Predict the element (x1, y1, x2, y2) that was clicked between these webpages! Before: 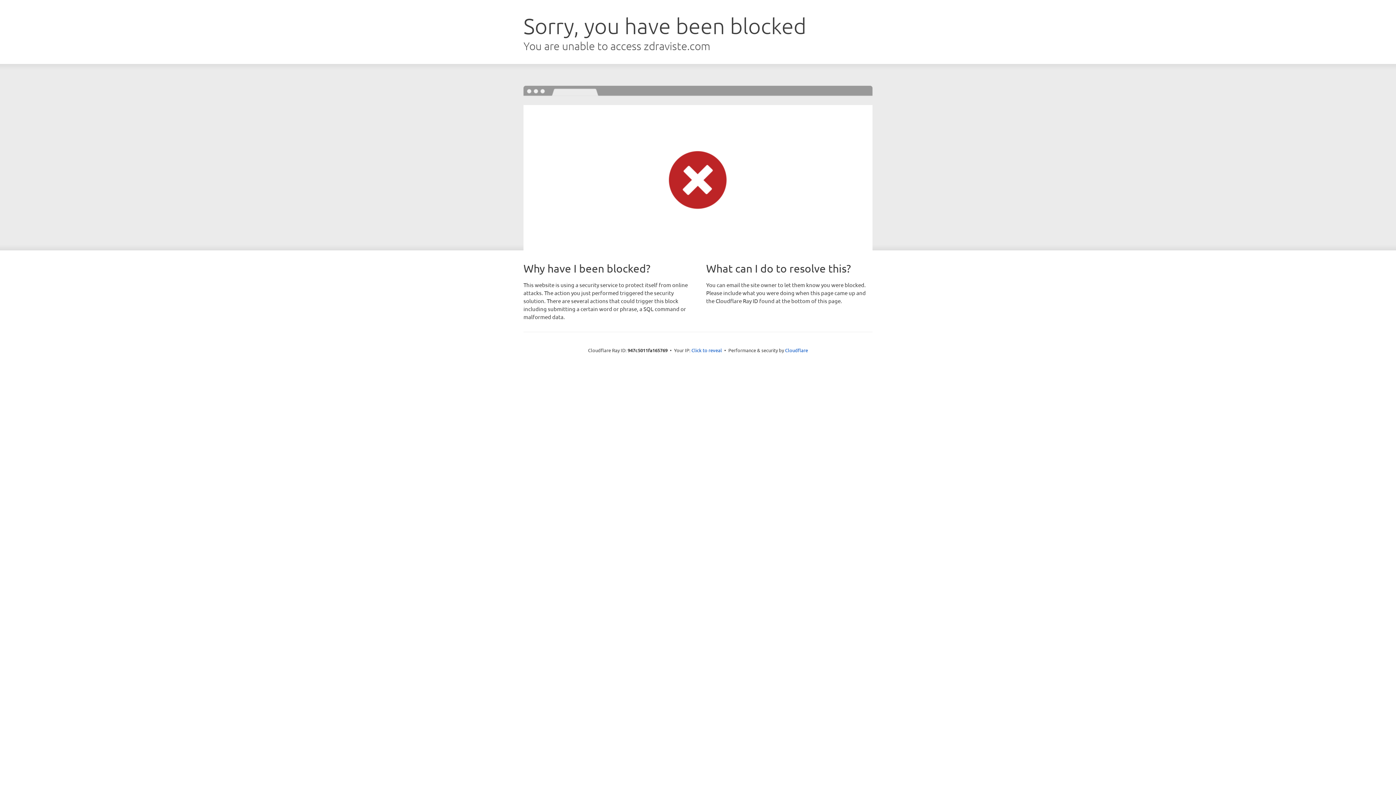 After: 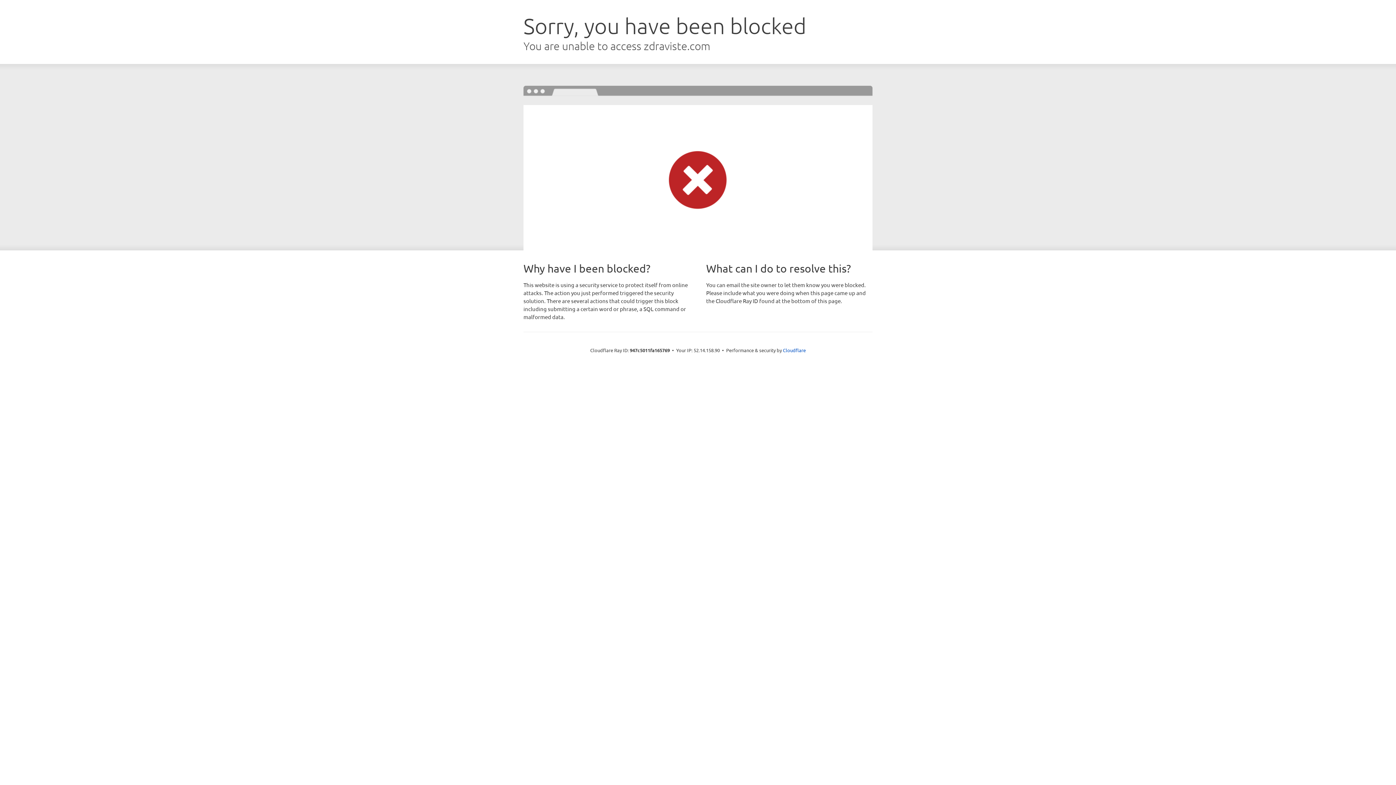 Action: label: Click to reveal bbox: (691, 346, 722, 353)